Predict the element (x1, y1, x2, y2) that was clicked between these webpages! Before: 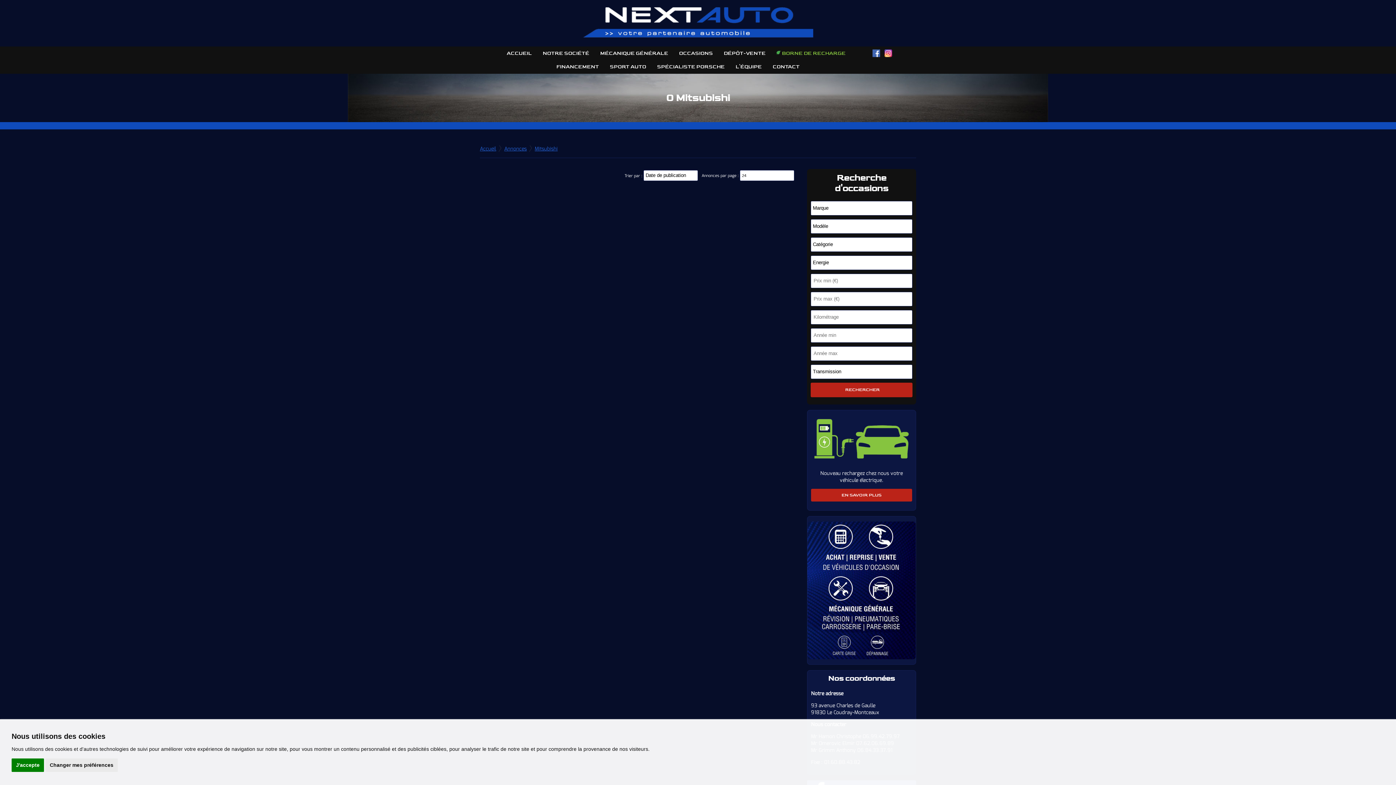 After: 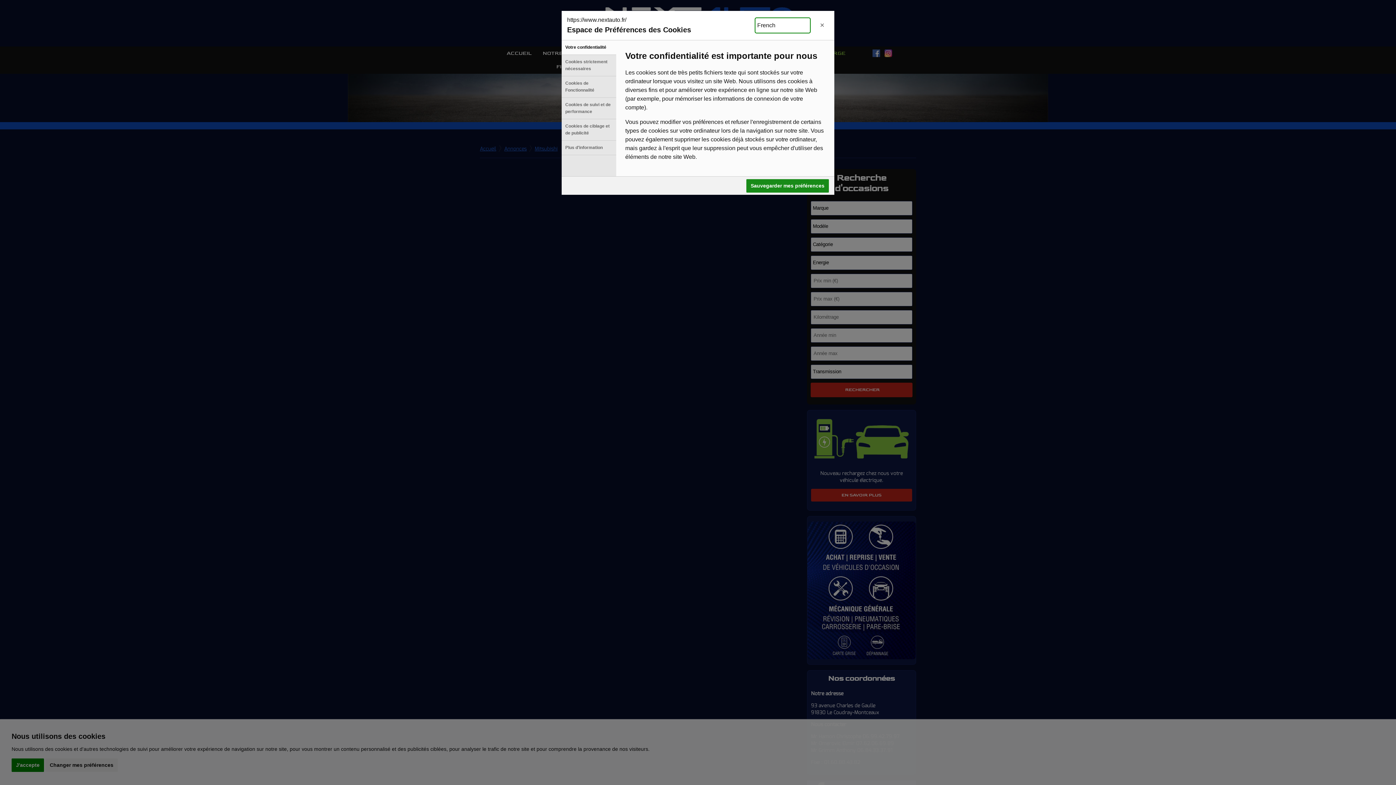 Action: label: Changer mes préférences bbox: (45, 758, 117, 772)